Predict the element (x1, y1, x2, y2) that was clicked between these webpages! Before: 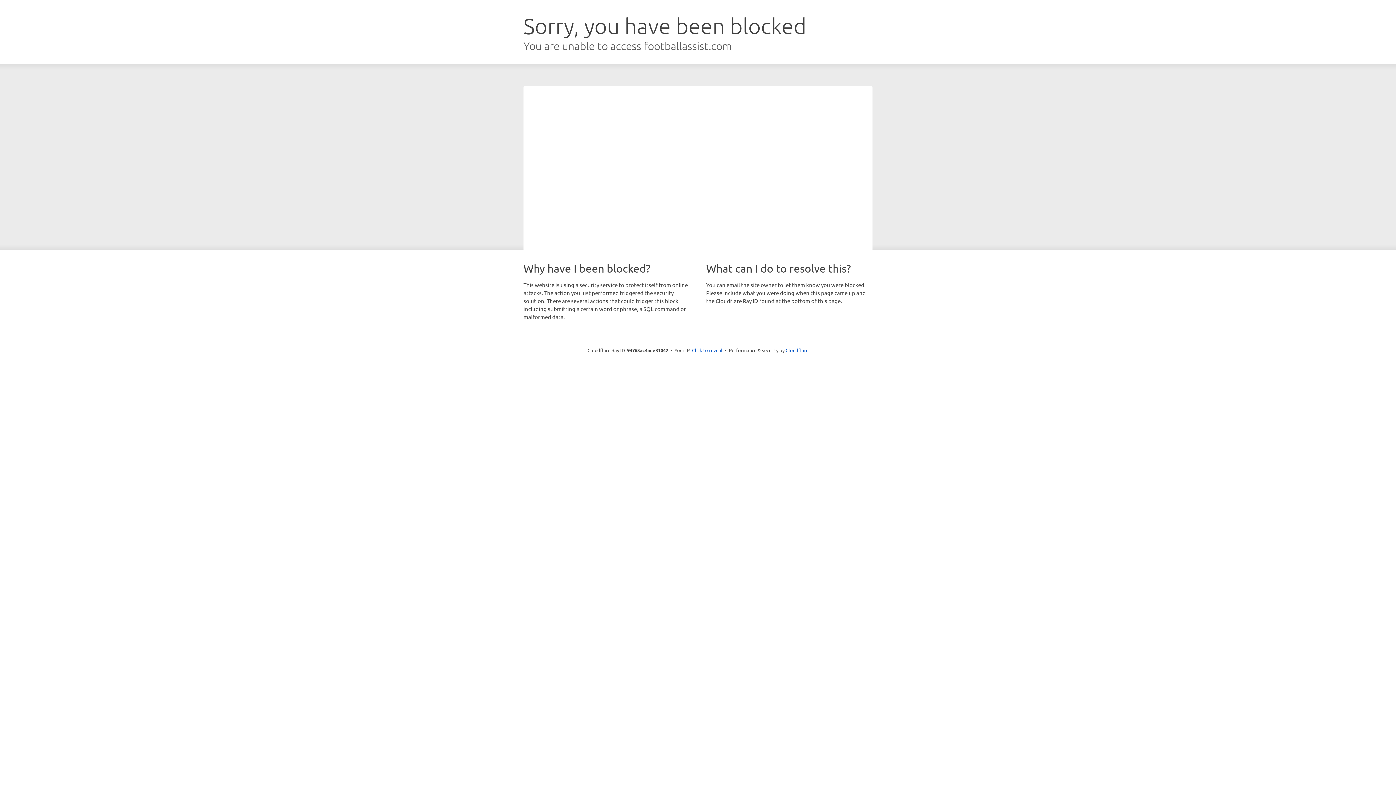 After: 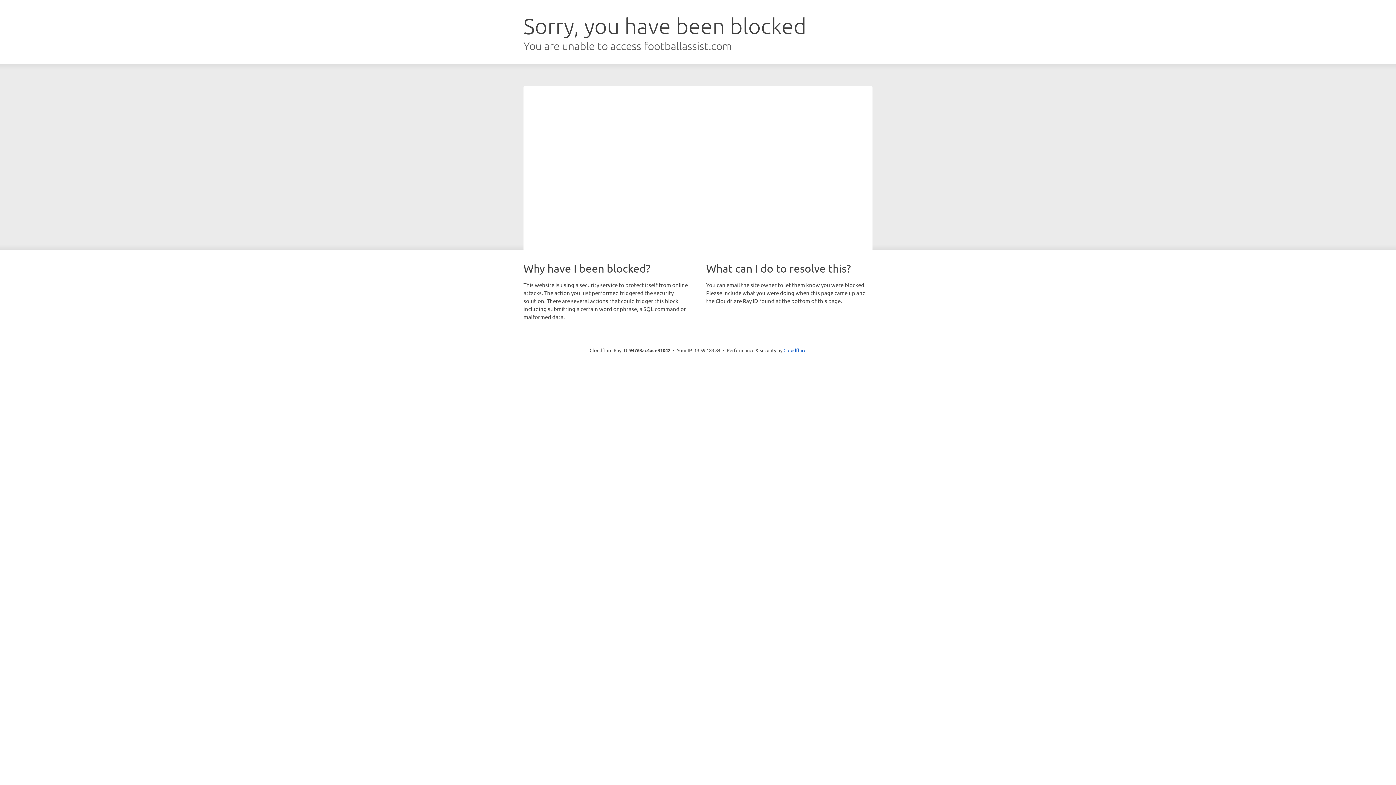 Action: bbox: (692, 346, 722, 353) label: Click to reveal